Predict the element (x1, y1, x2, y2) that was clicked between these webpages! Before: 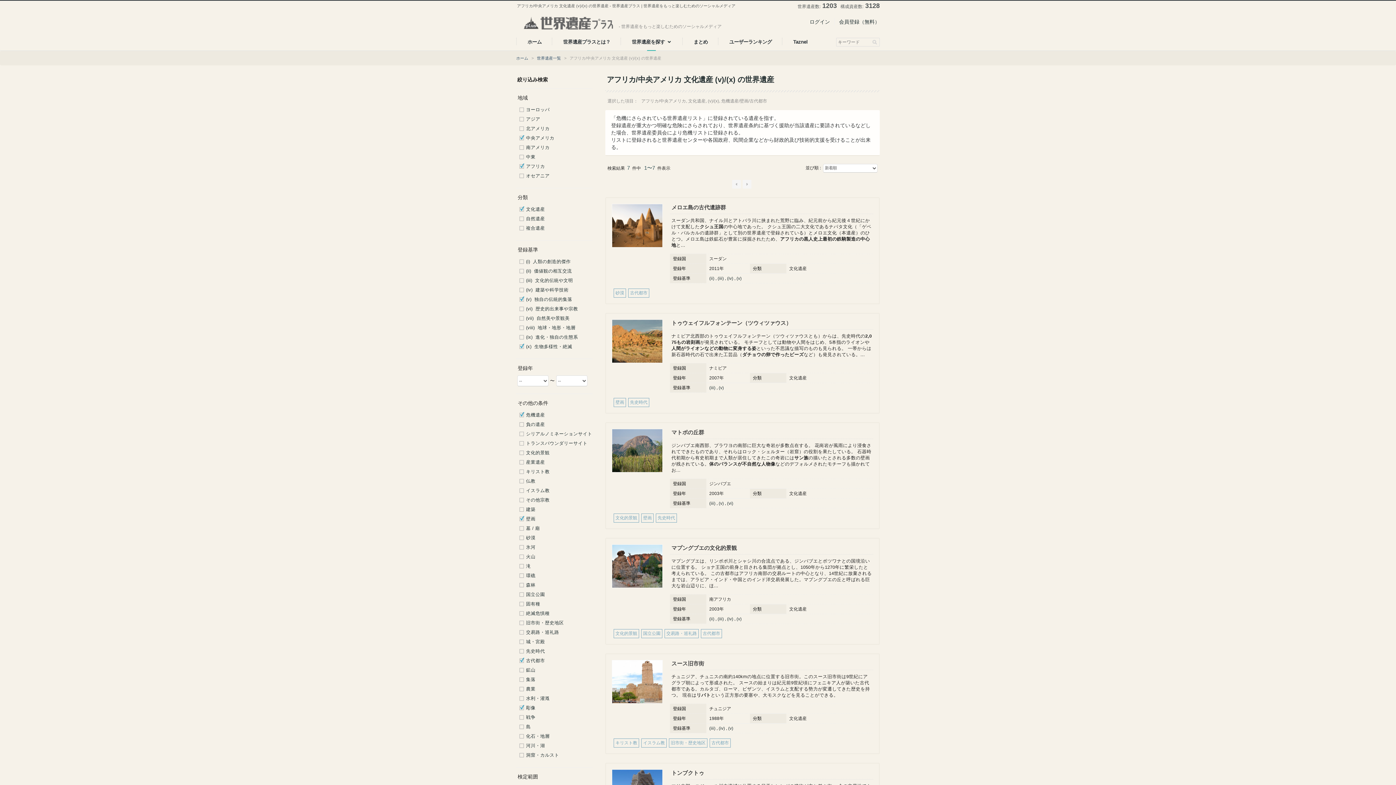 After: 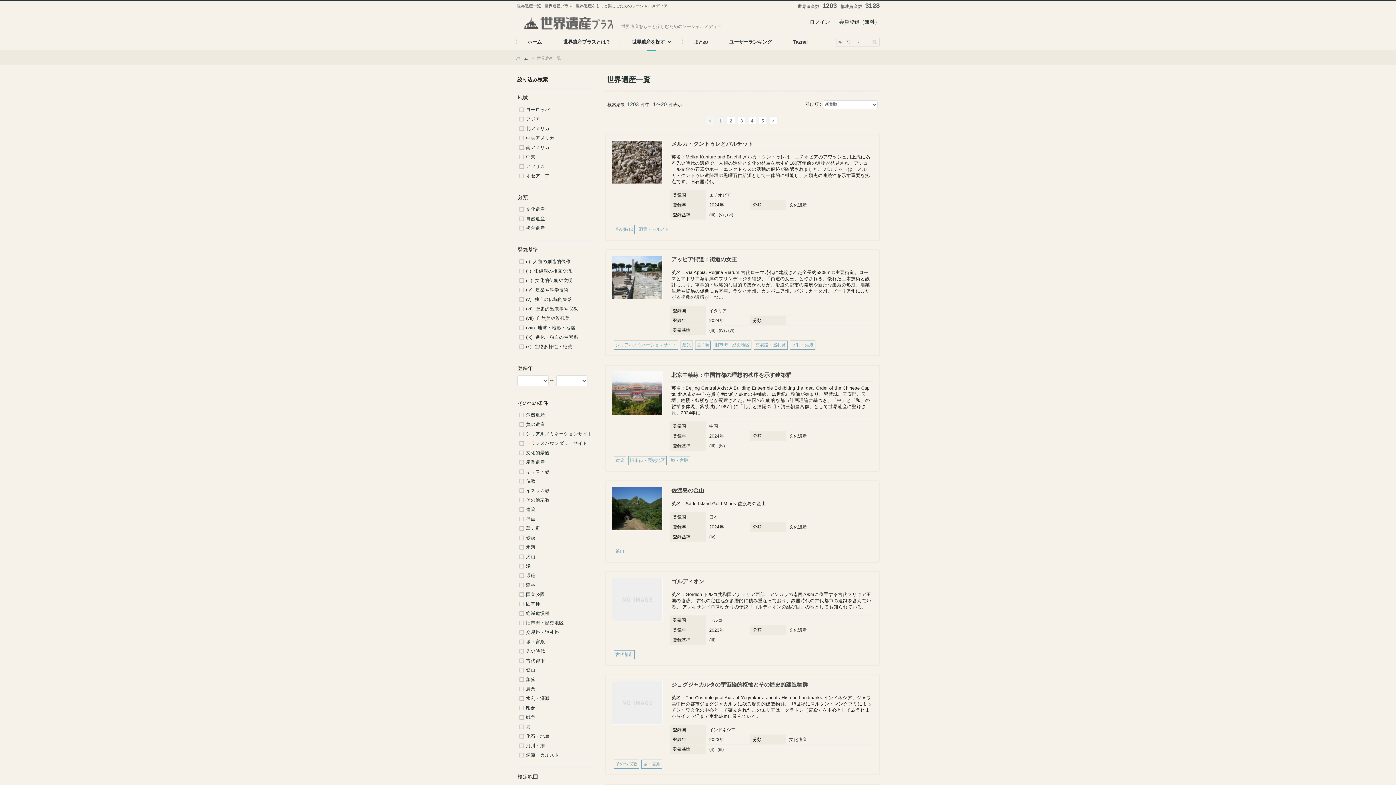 Action: label: (iii) bbox: (709, 501, 715, 506)